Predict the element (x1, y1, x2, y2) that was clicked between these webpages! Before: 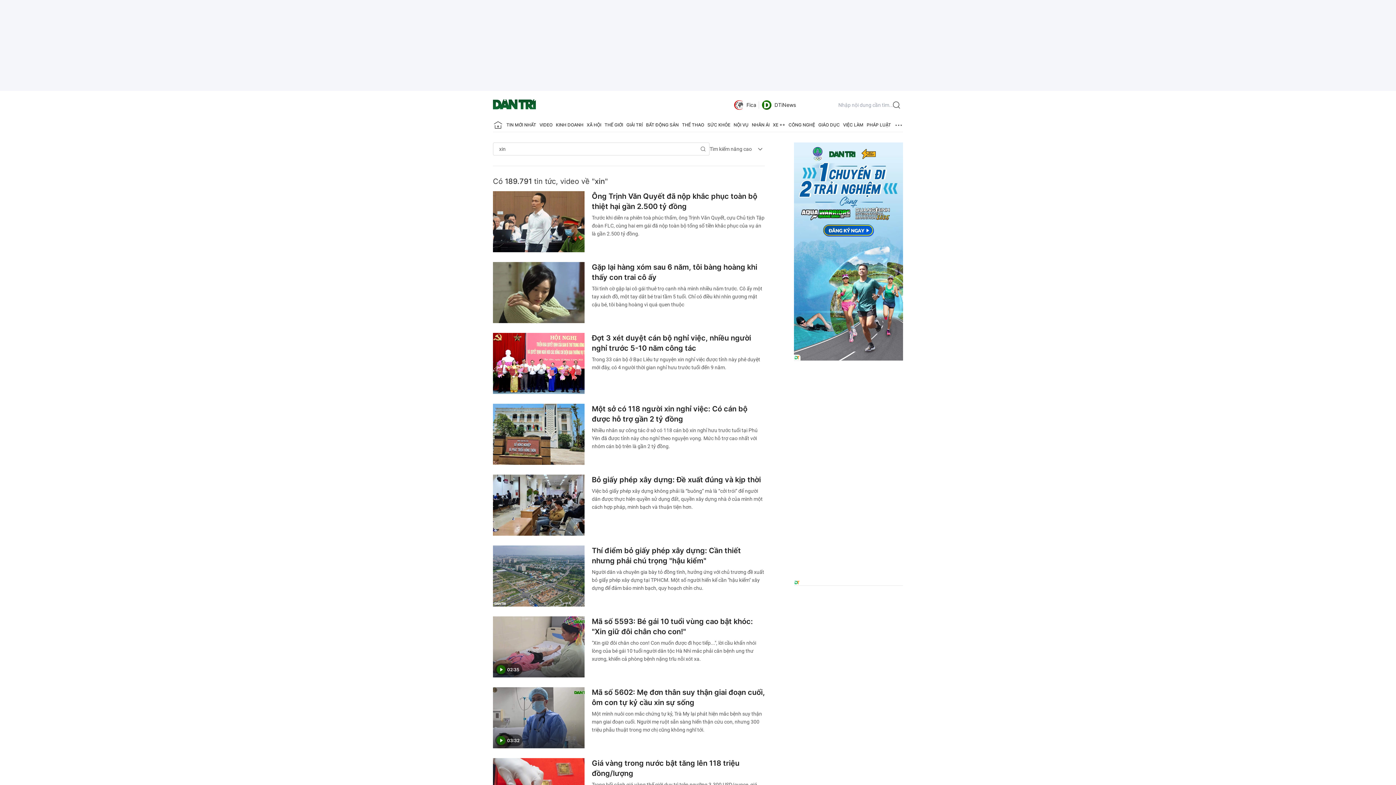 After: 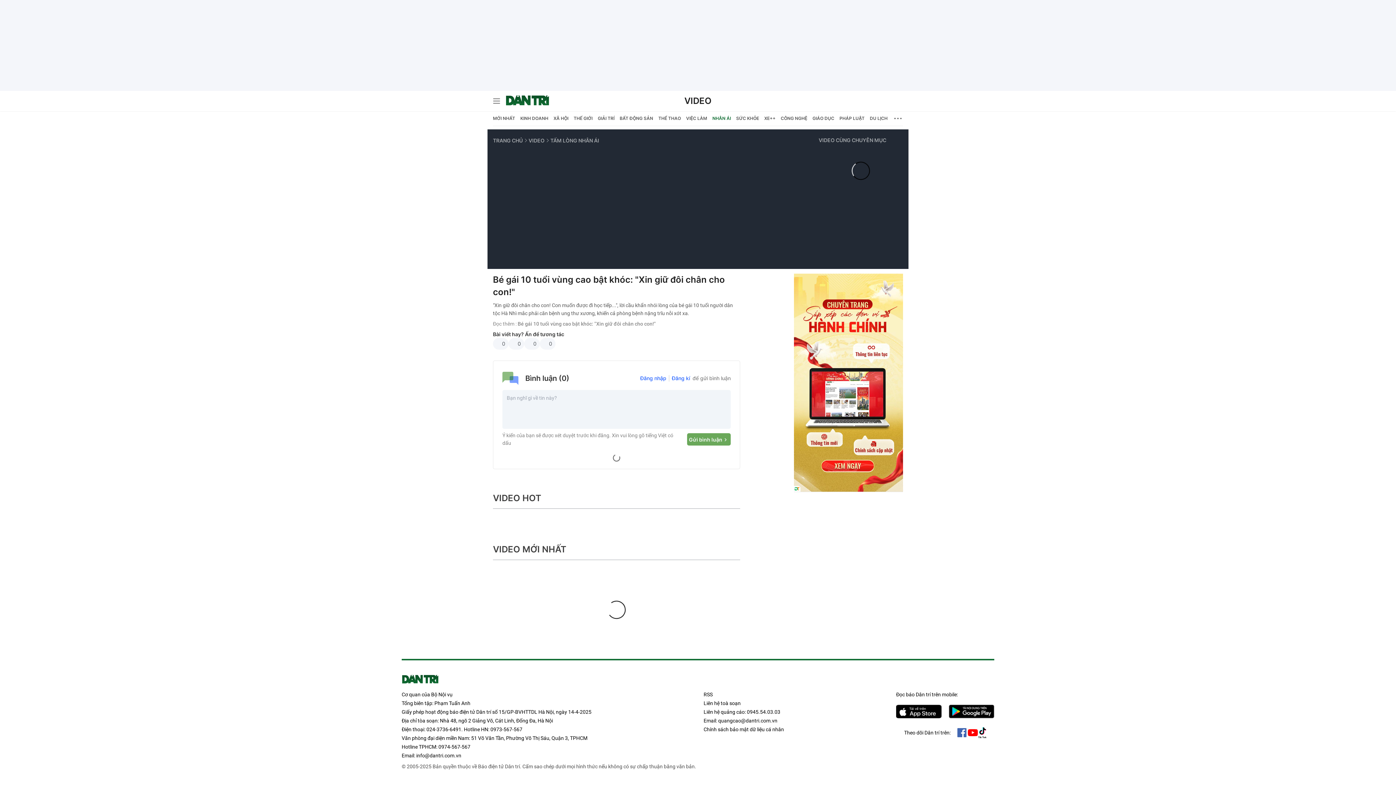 Action: bbox: (592, 640, 756, 662) label: "Xin giữ đôi chân cho con! Con muốn được đi học tiếp...", lời cầu khẩn nhói lòng của bé gái 10 tuổi người dân tộc Hà Nhì mắc phải căn bệnh ung thư xương, khiến cả phòng bệnh nặng trĩu nỗi xót xa.